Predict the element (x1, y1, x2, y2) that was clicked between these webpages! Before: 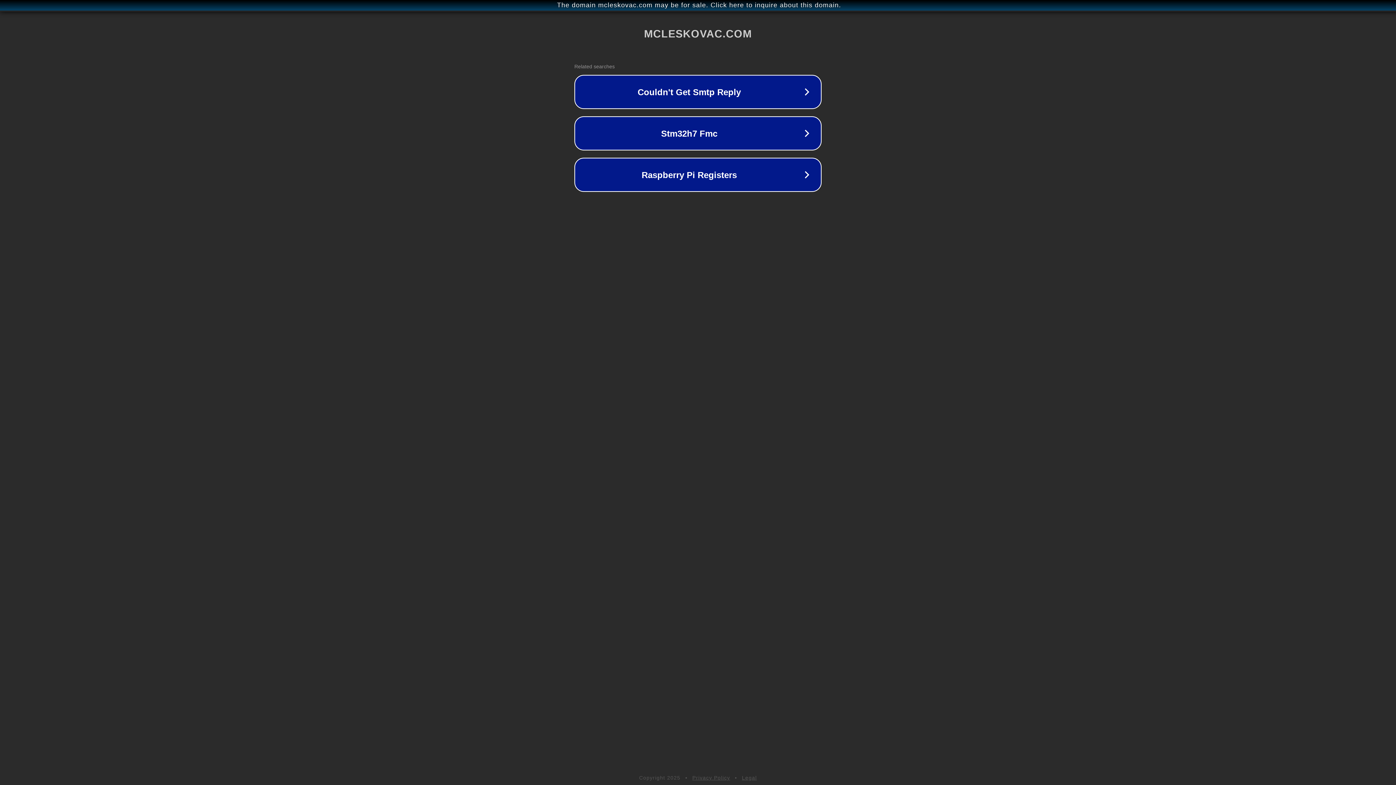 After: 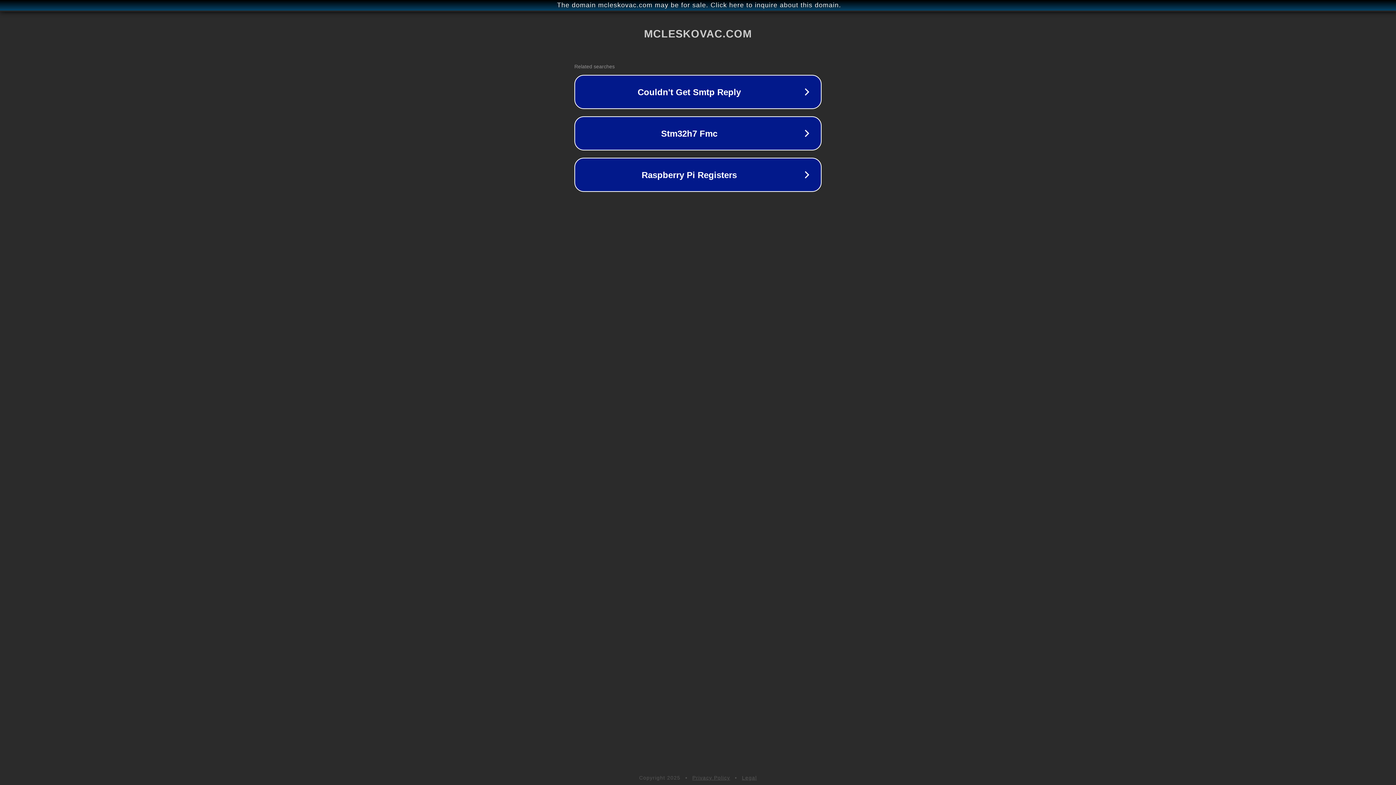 Action: label: Legal bbox: (742, 775, 757, 781)